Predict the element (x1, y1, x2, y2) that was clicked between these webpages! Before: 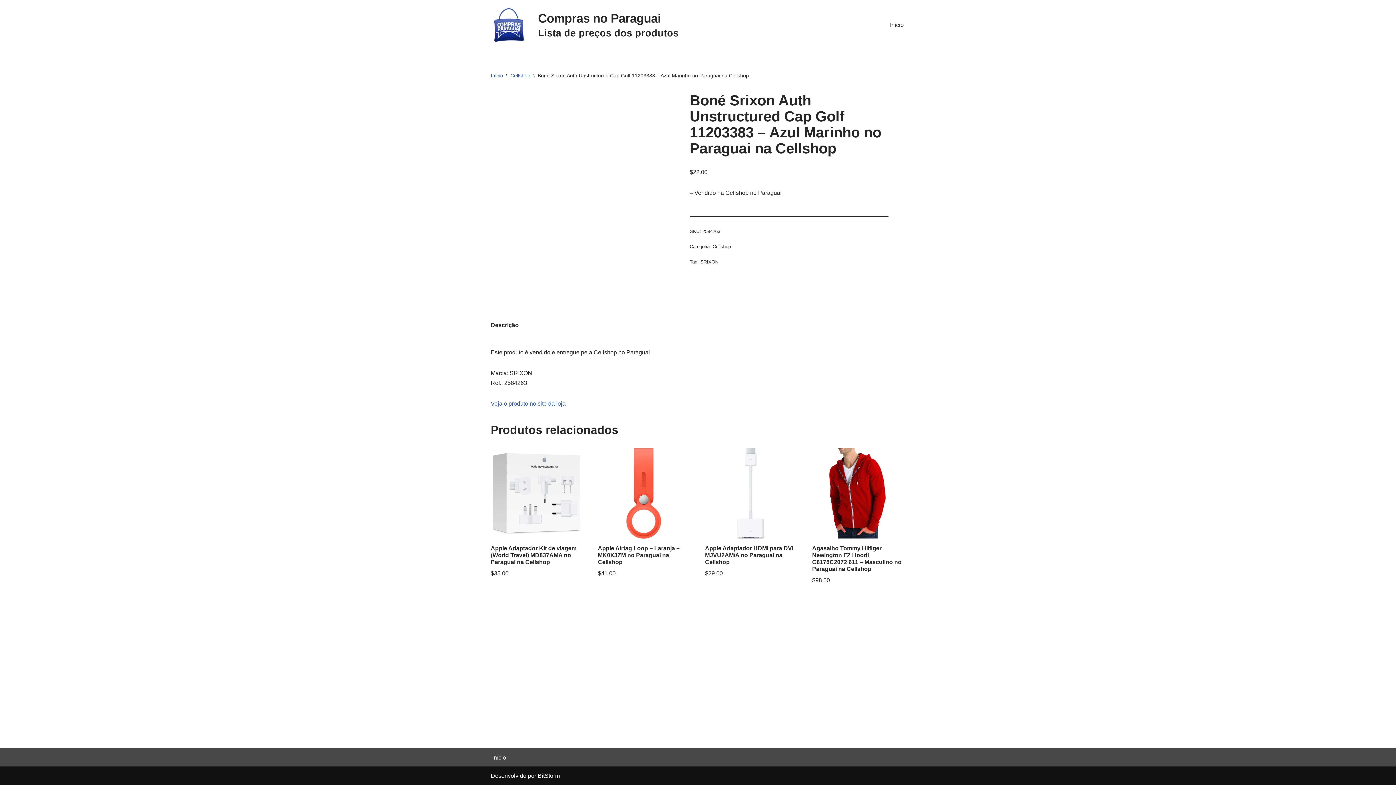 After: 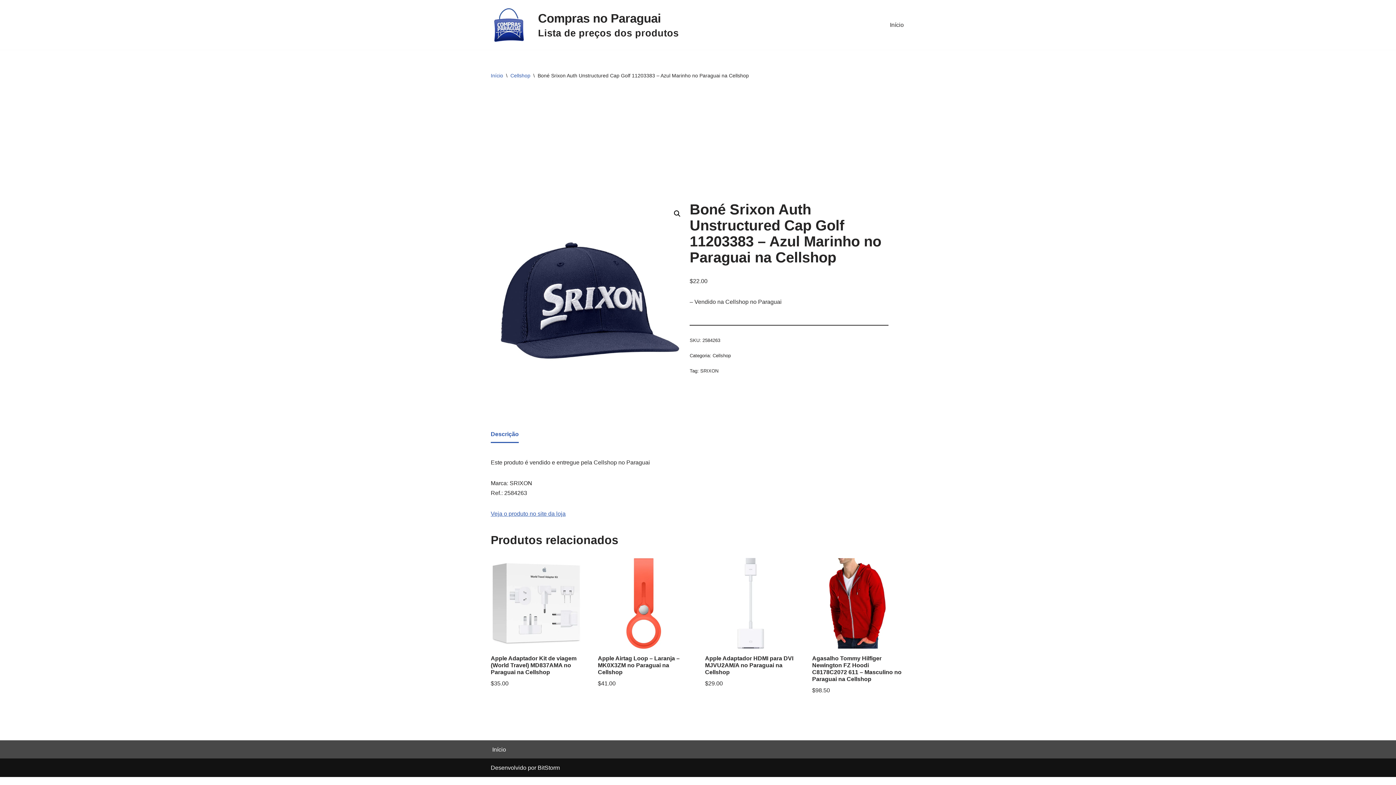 Action: bbox: (490, 317, 518, 332) label: Descrição